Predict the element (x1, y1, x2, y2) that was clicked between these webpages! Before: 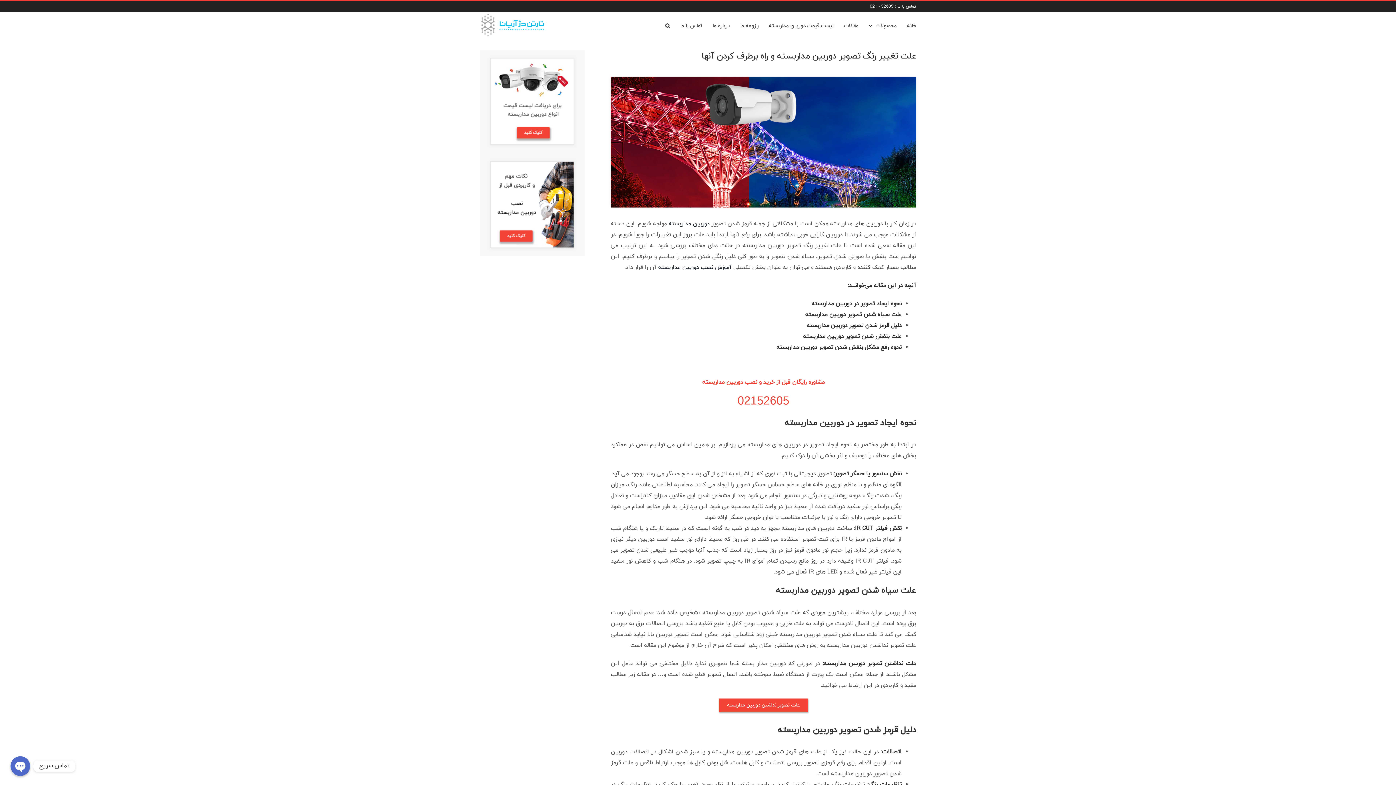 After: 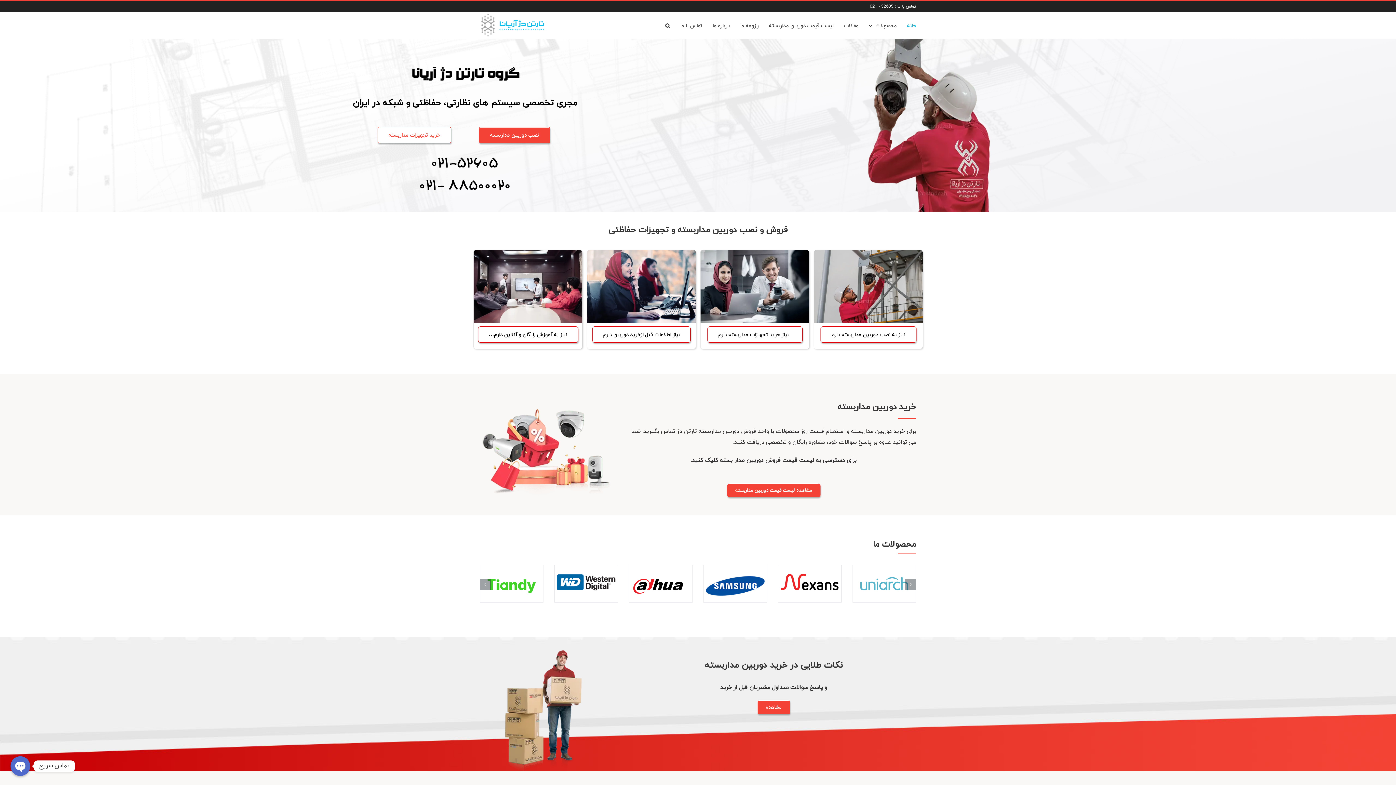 Action: bbox: (480, 13, 545, 36)